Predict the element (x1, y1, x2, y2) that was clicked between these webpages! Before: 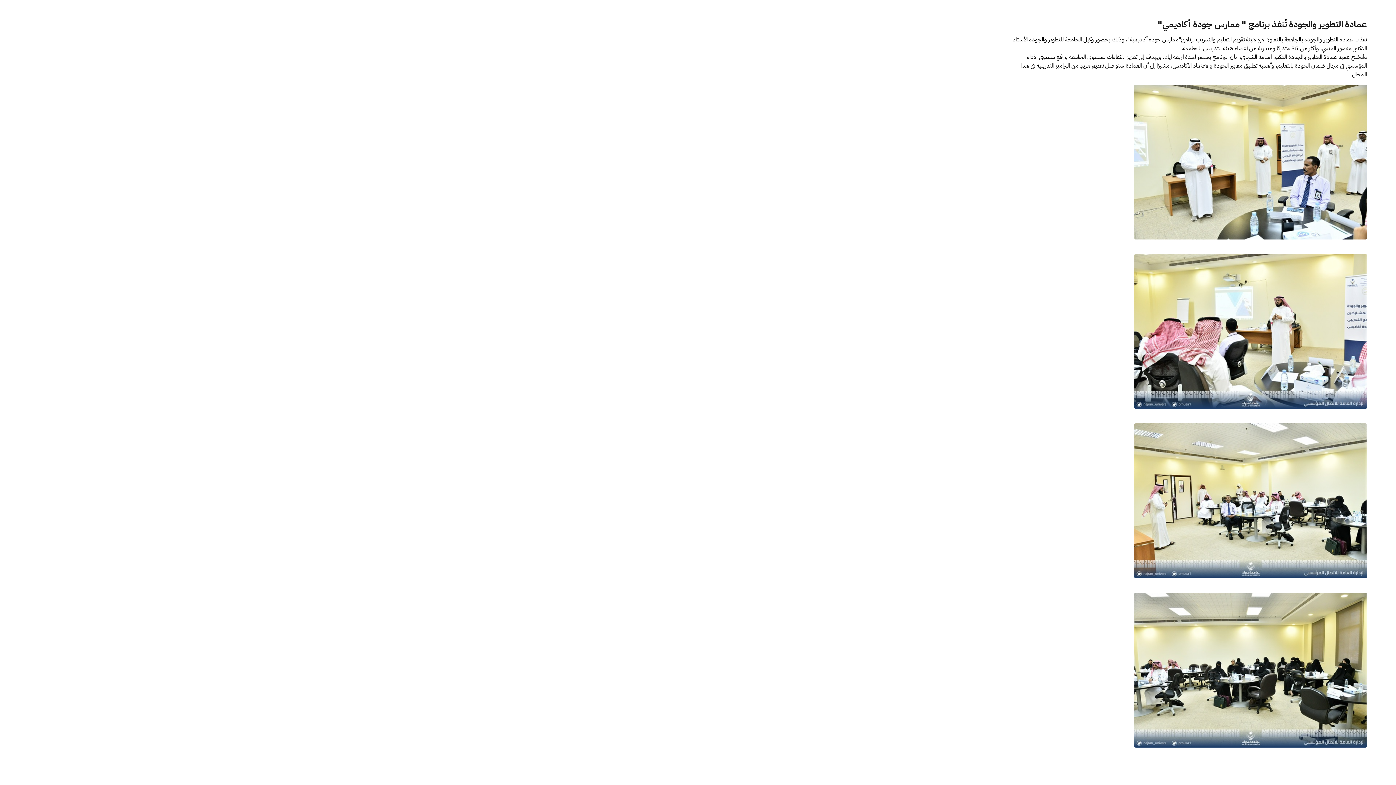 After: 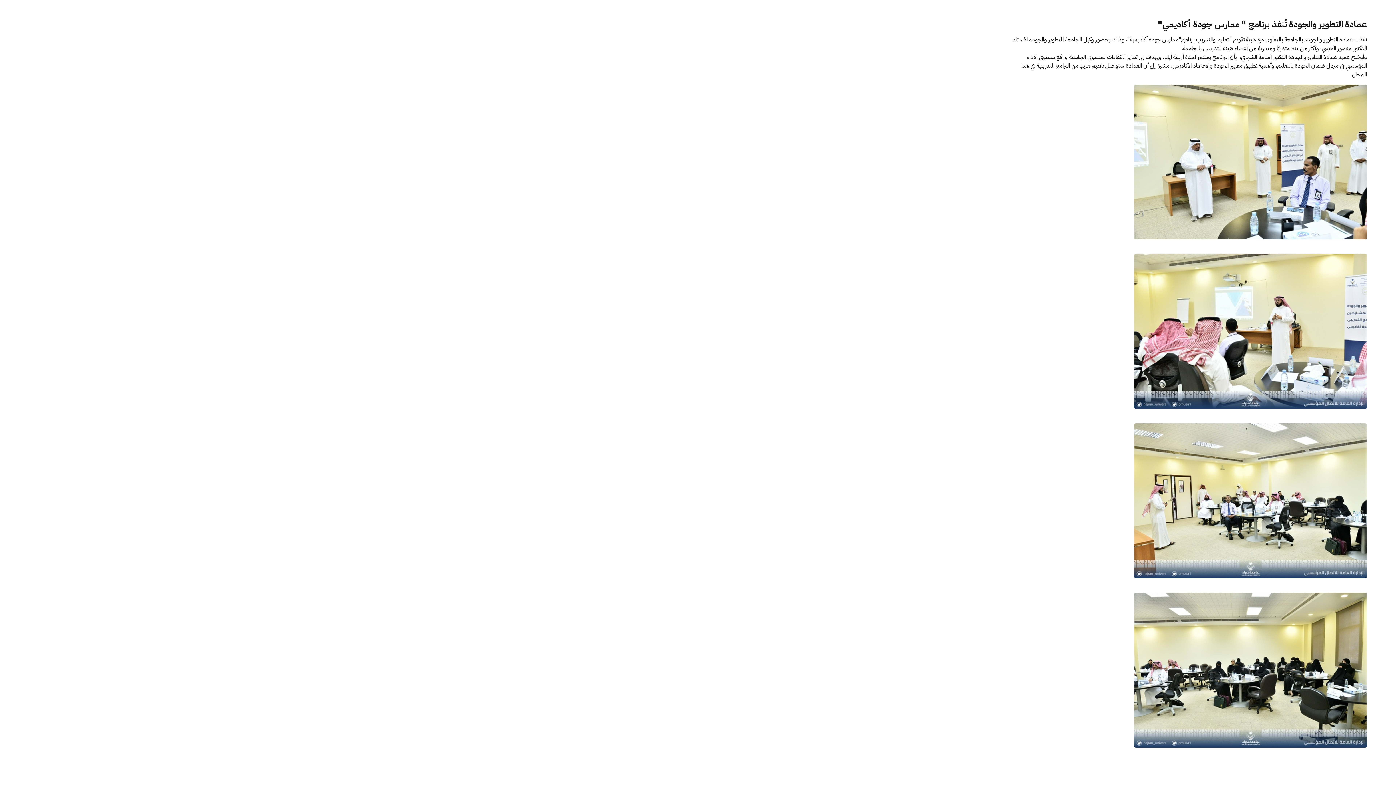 Action: bbox: (1355, 0, 1367, 10) label: null